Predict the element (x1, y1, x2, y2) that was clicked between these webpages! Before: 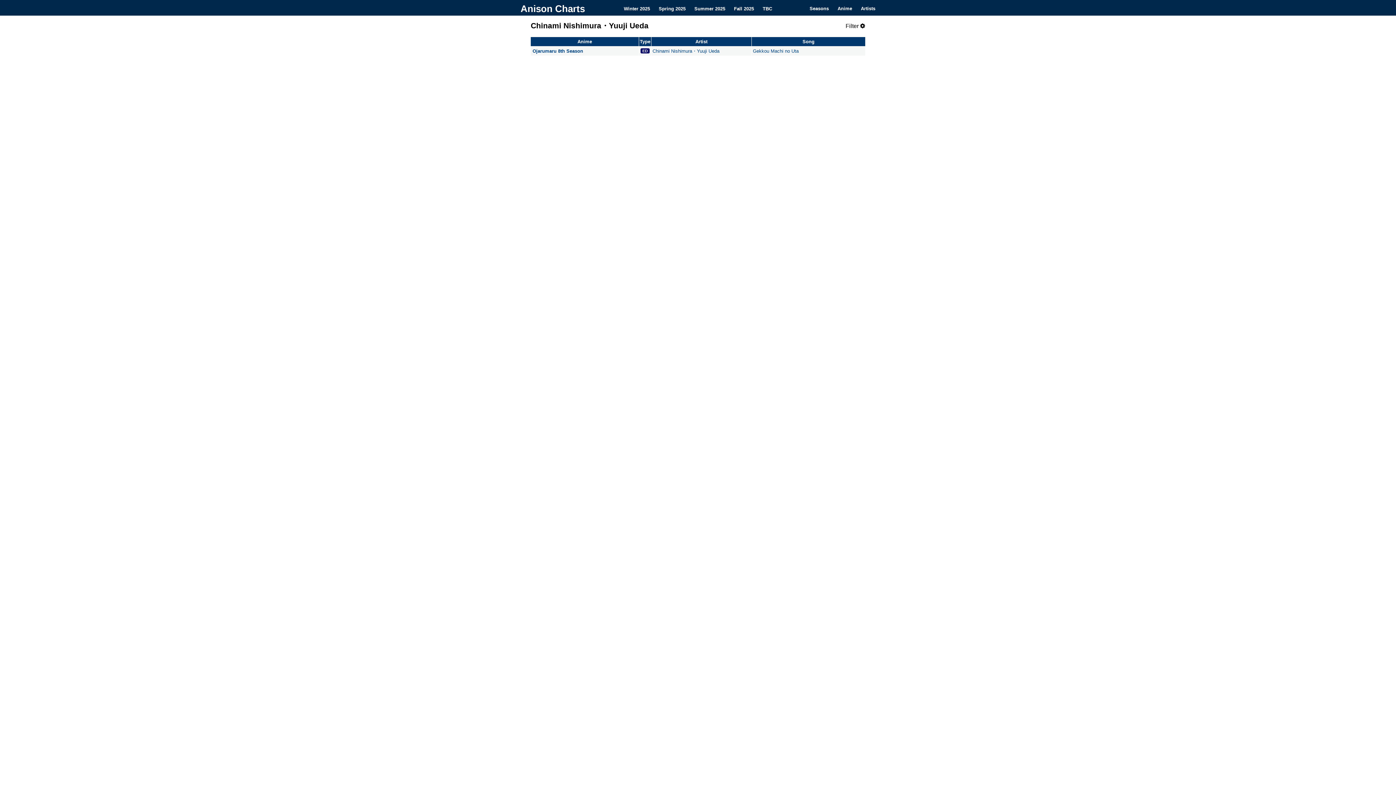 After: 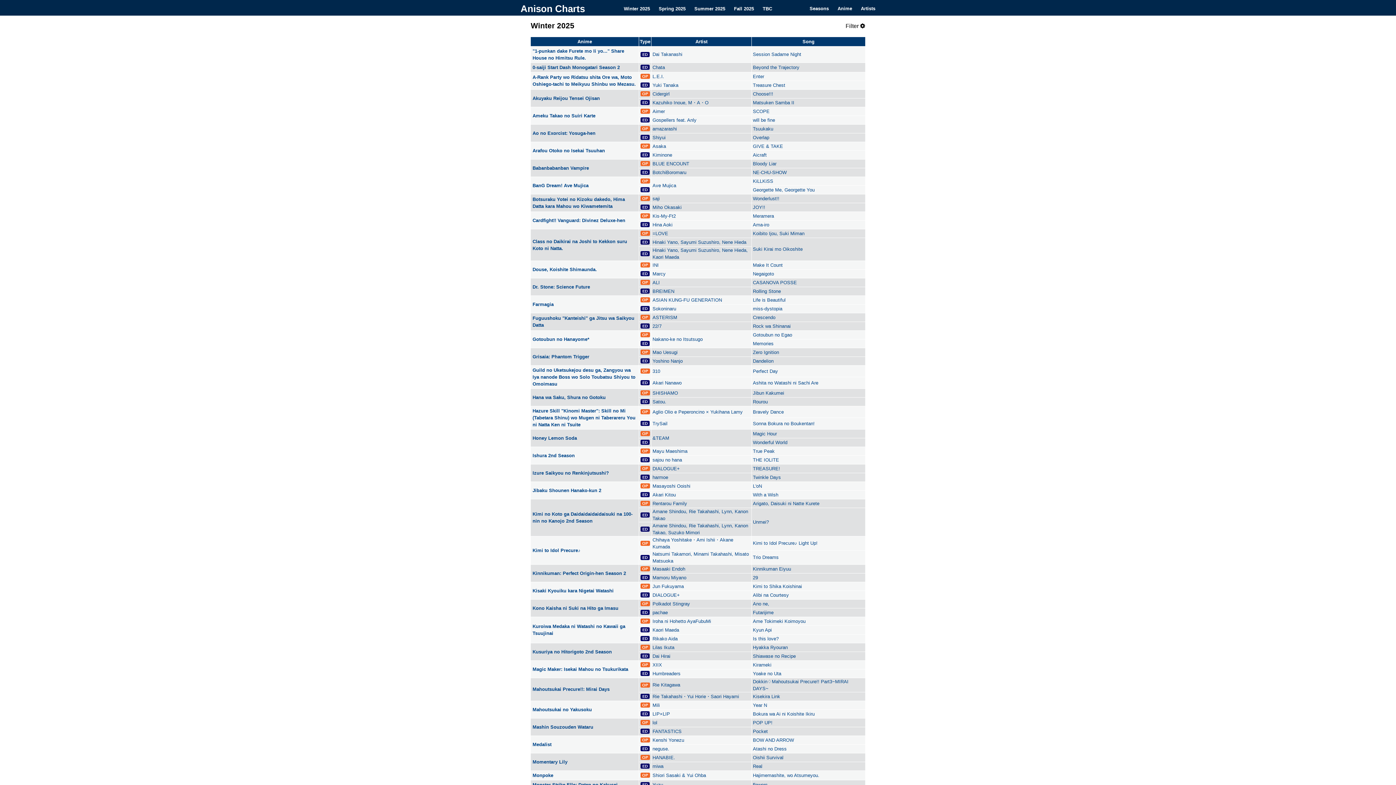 Action: label: Winter 2025 bbox: (619, 0, 654, 15)